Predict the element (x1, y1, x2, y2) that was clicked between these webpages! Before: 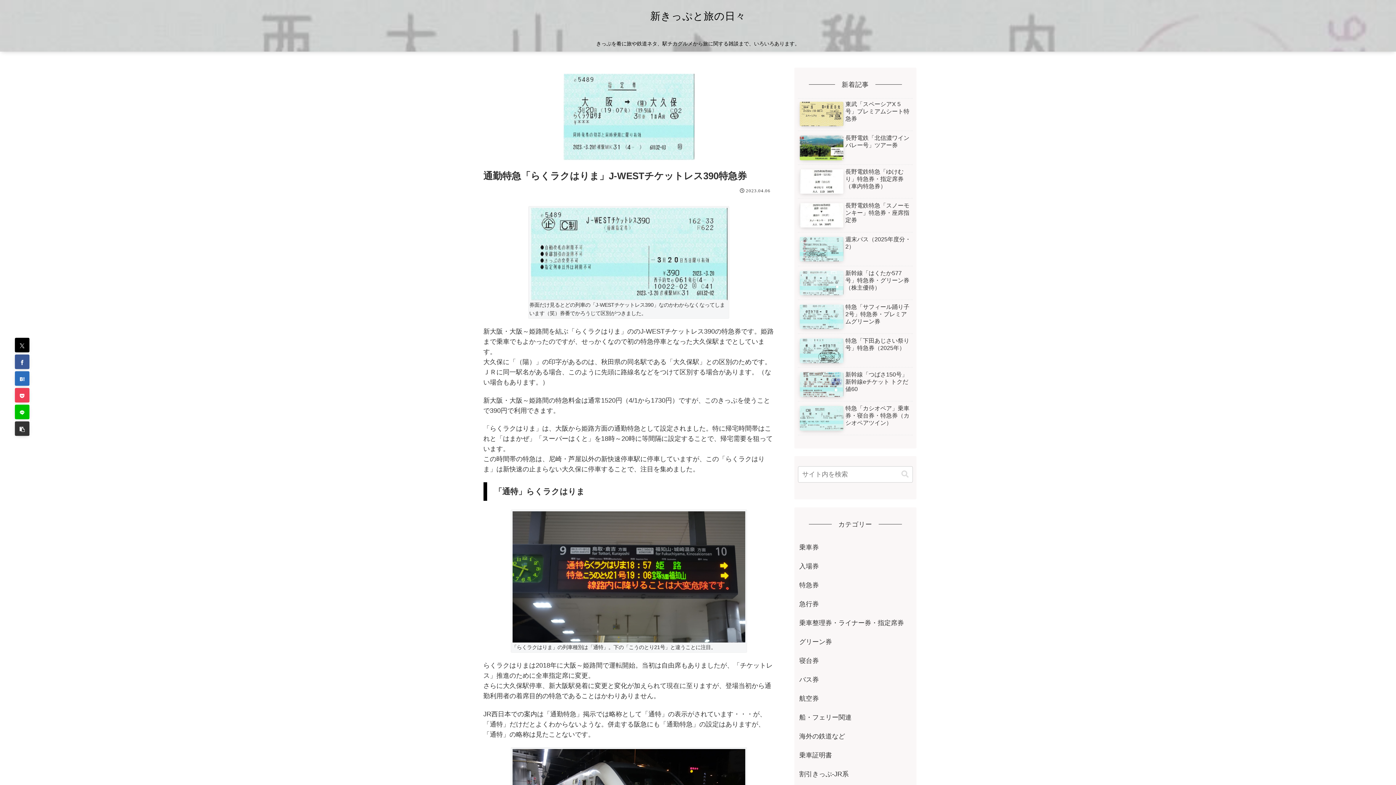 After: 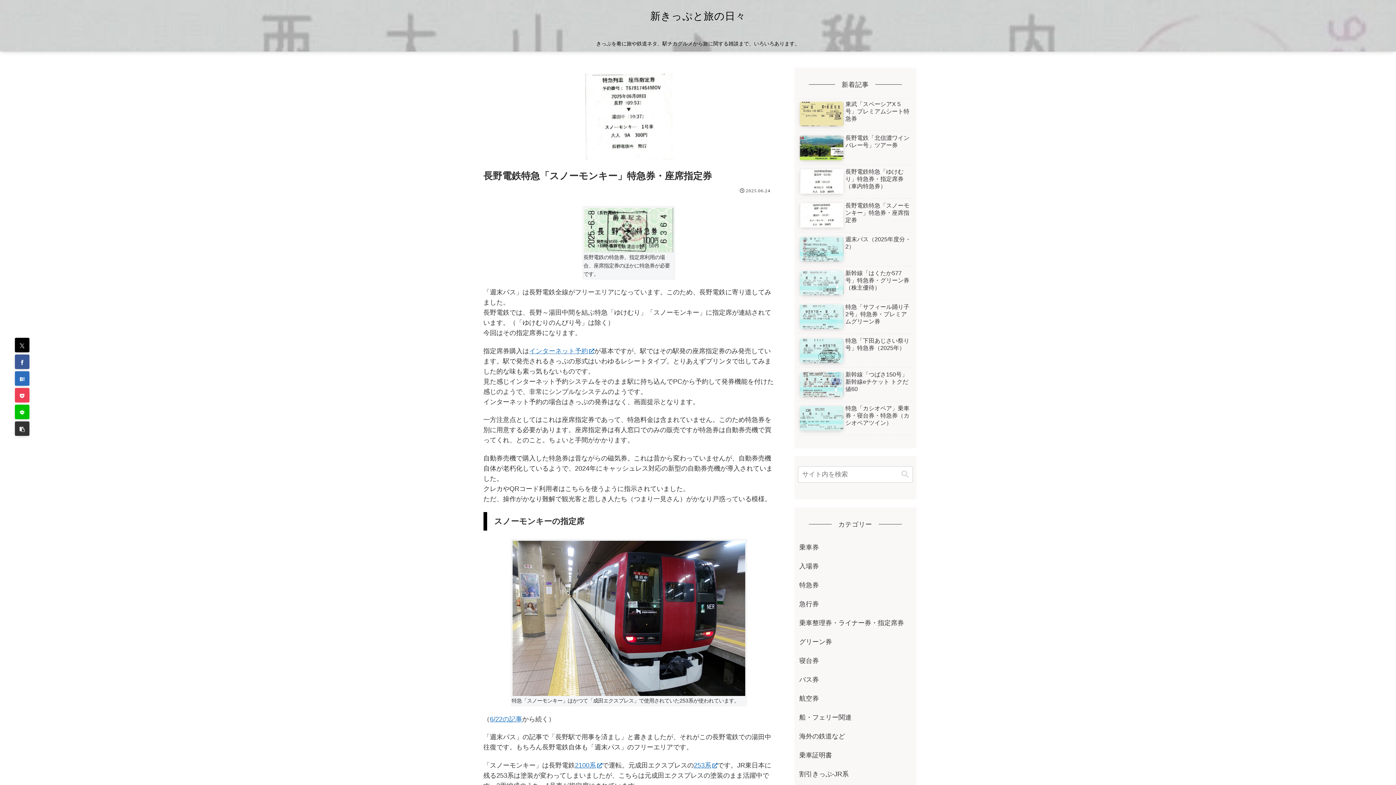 Action: bbox: (798, 200, 912, 232) label: 長野電鉄特急「スノーモンキー」特急券・座席指定券